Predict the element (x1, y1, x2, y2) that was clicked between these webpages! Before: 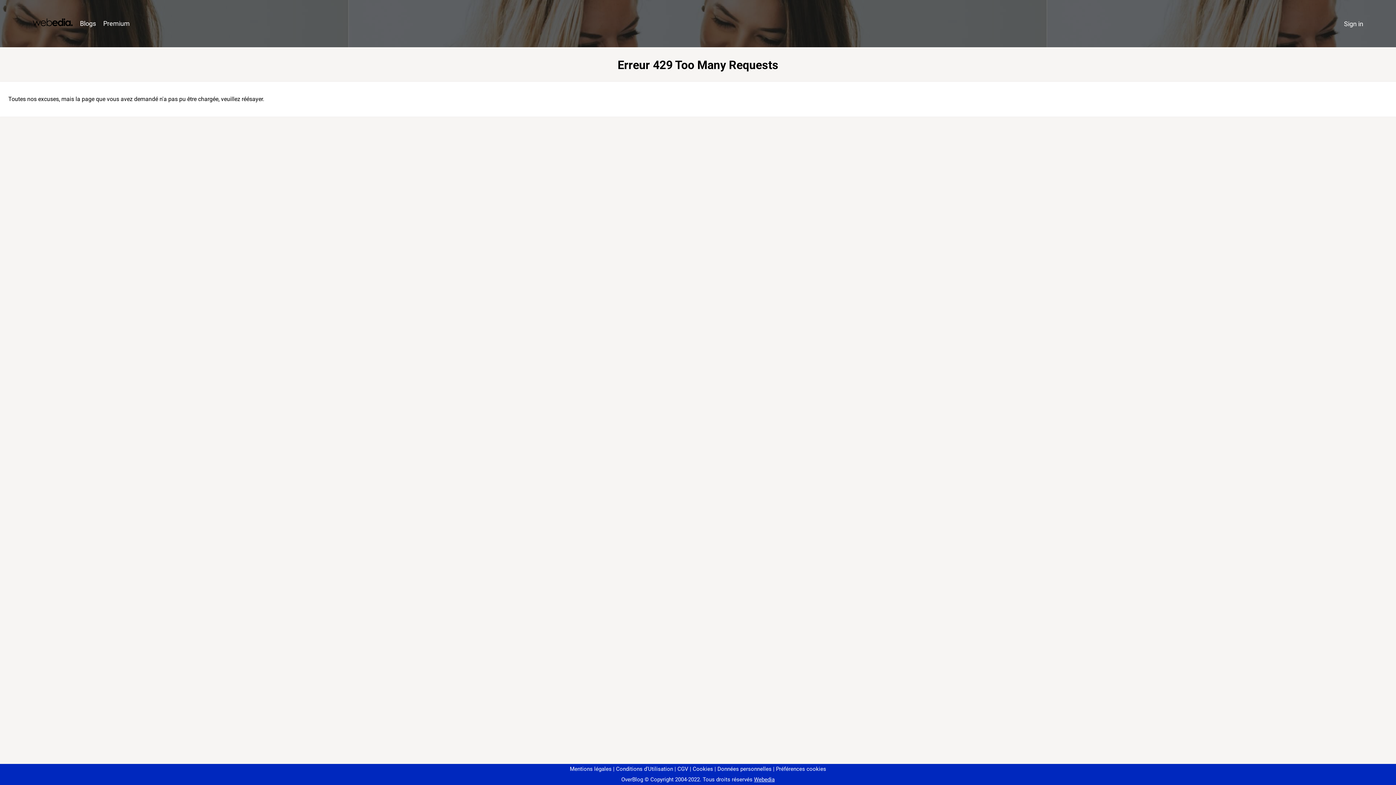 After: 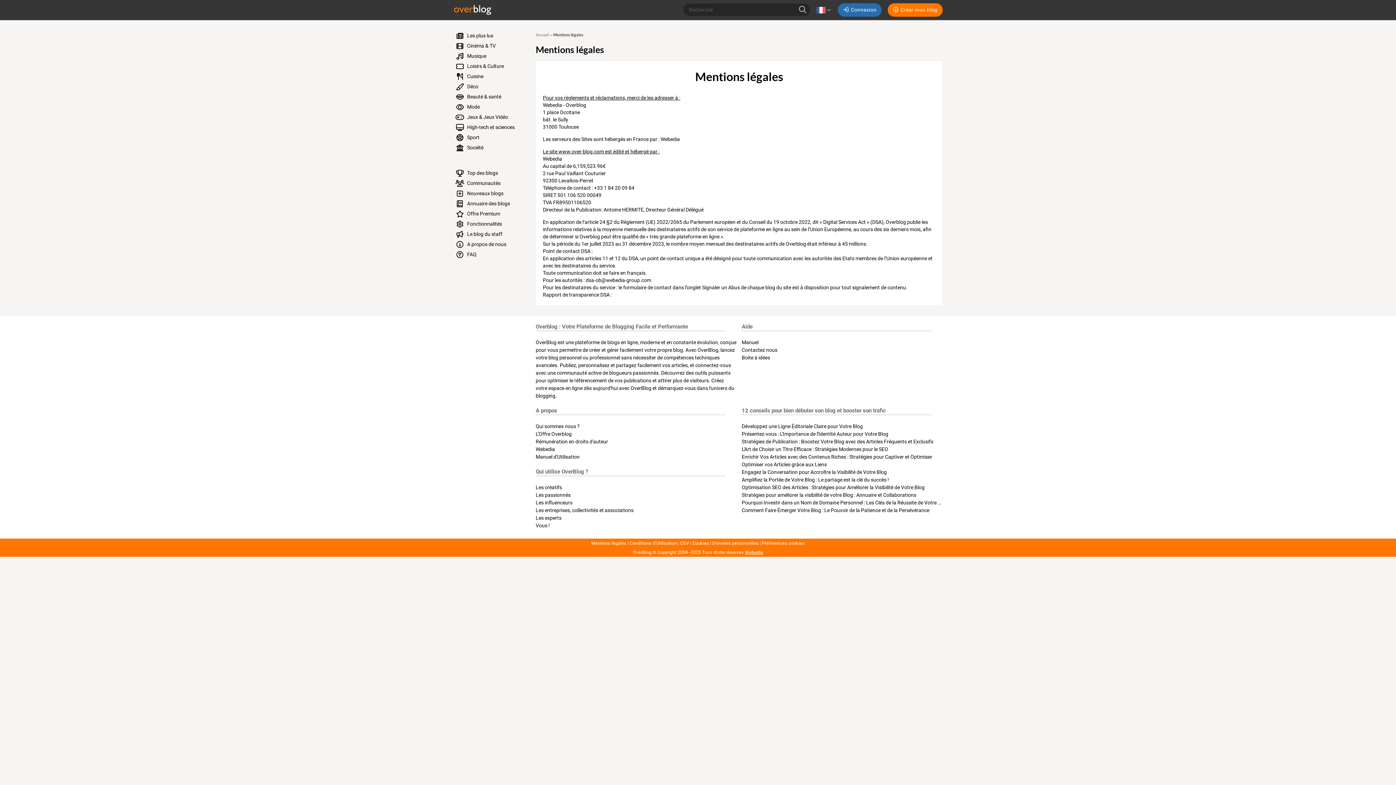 Action: bbox: (570, 766, 611, 772) label: Mentions légales